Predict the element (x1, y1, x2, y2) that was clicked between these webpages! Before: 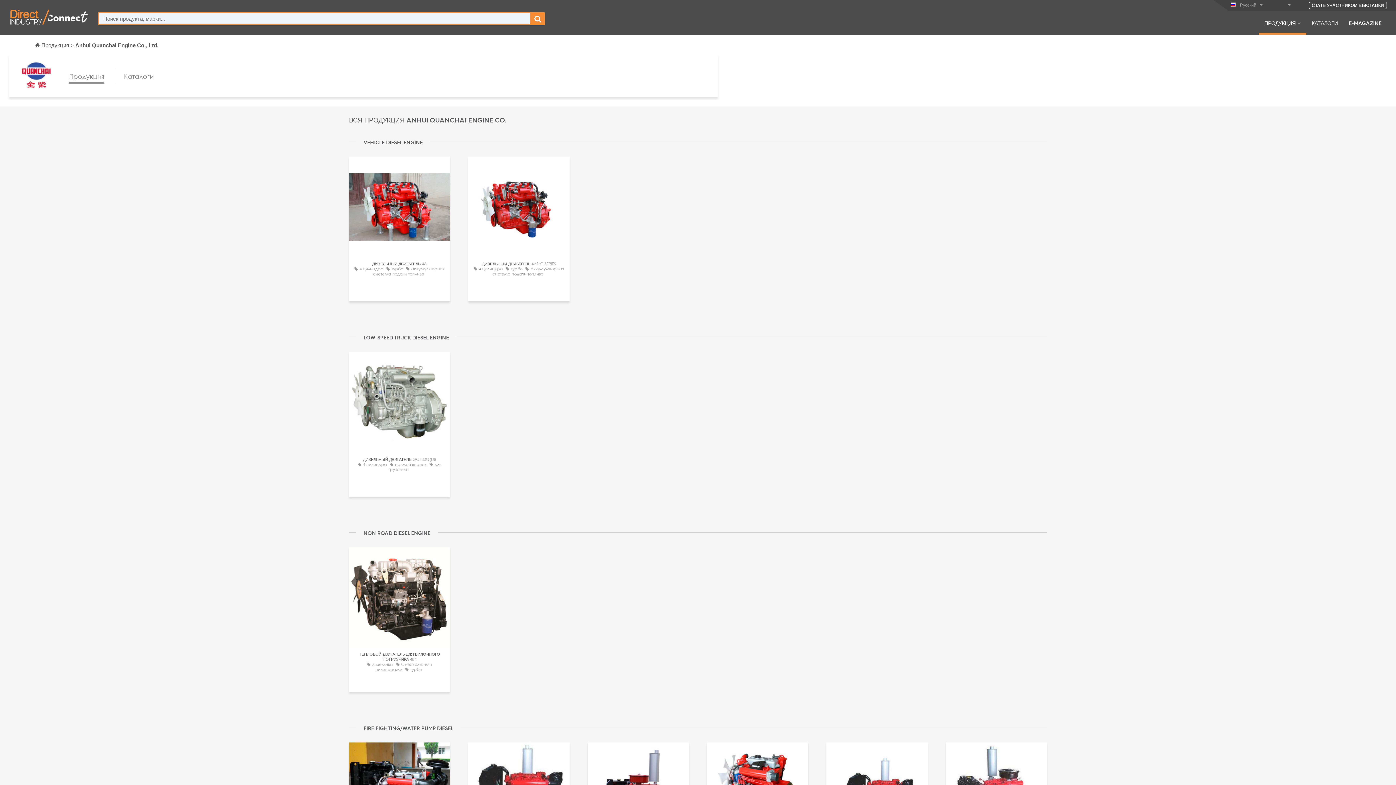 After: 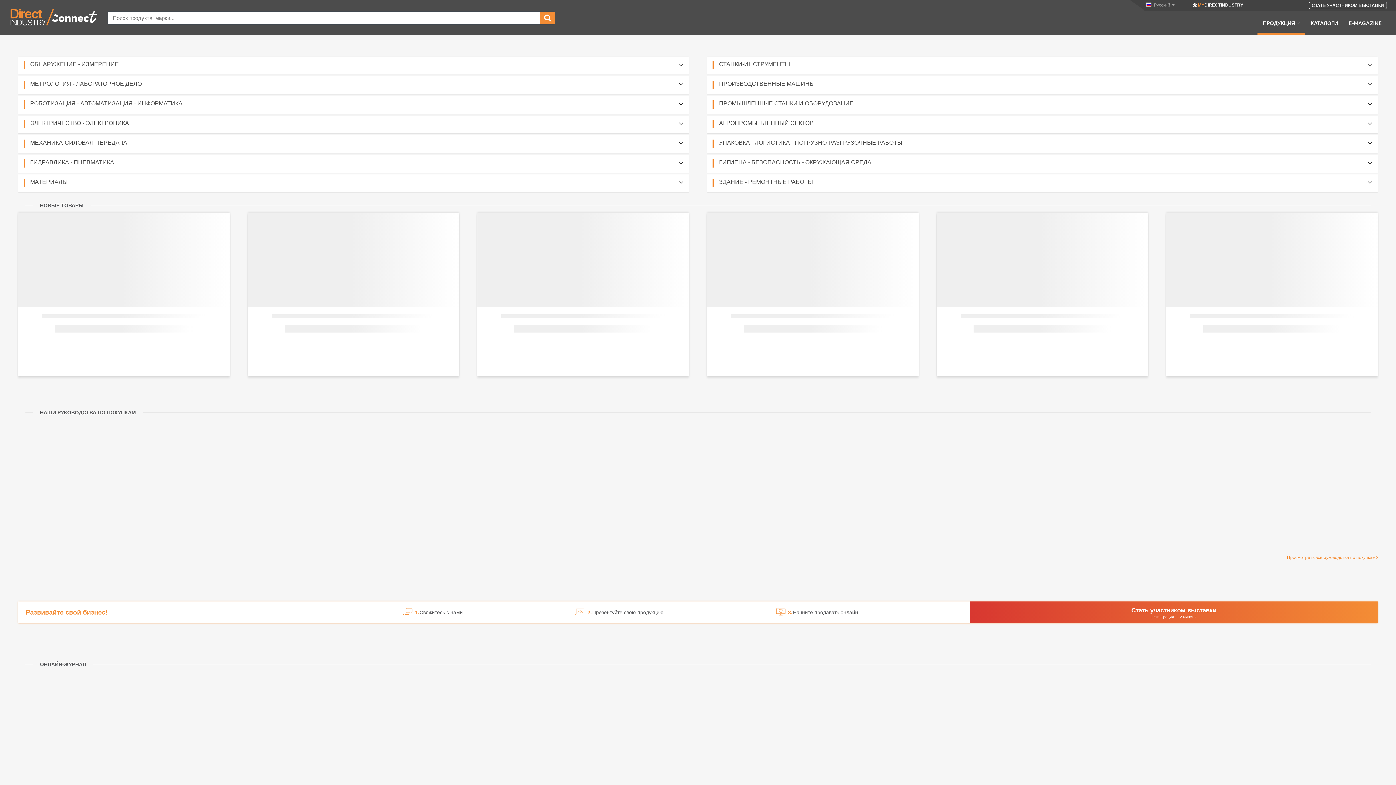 Action: bbox: (9, 14, 89, 19)